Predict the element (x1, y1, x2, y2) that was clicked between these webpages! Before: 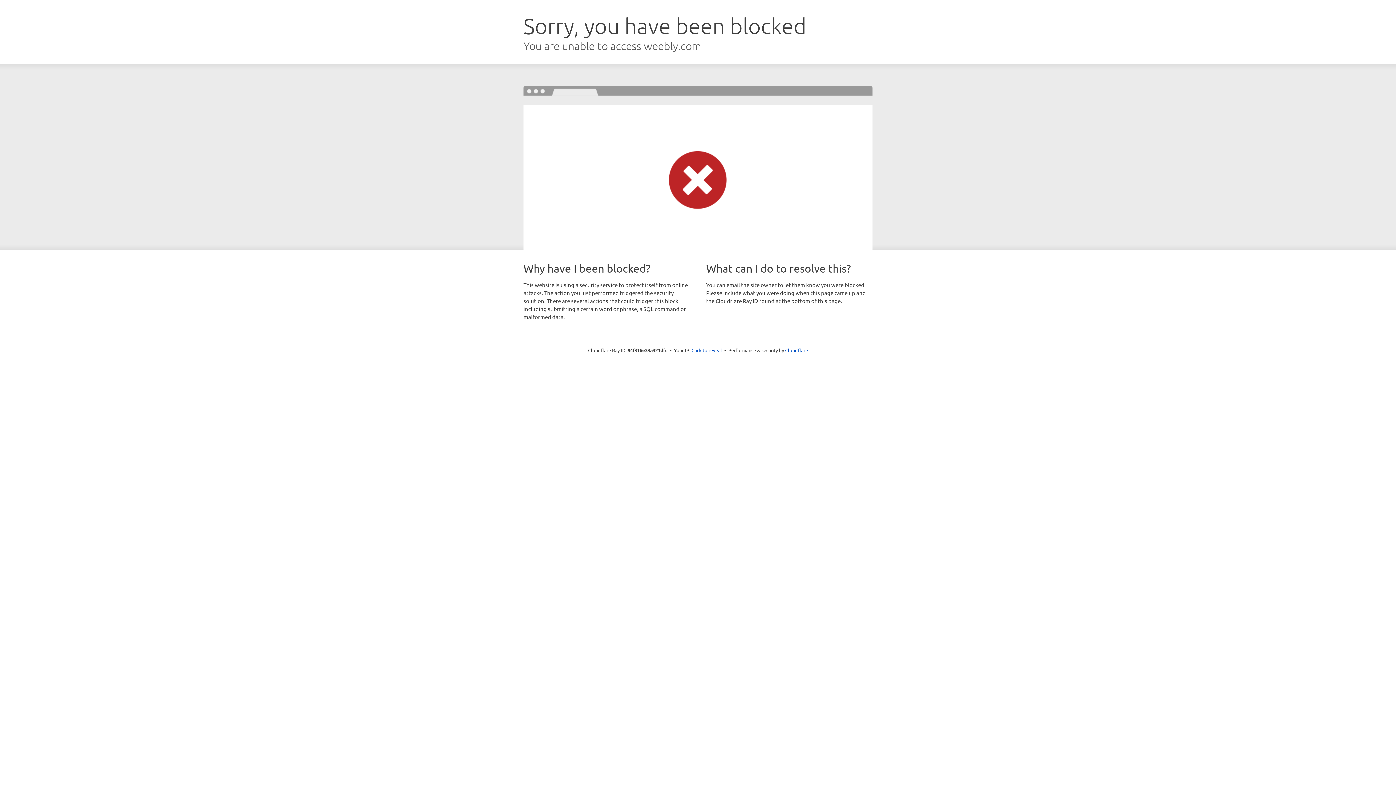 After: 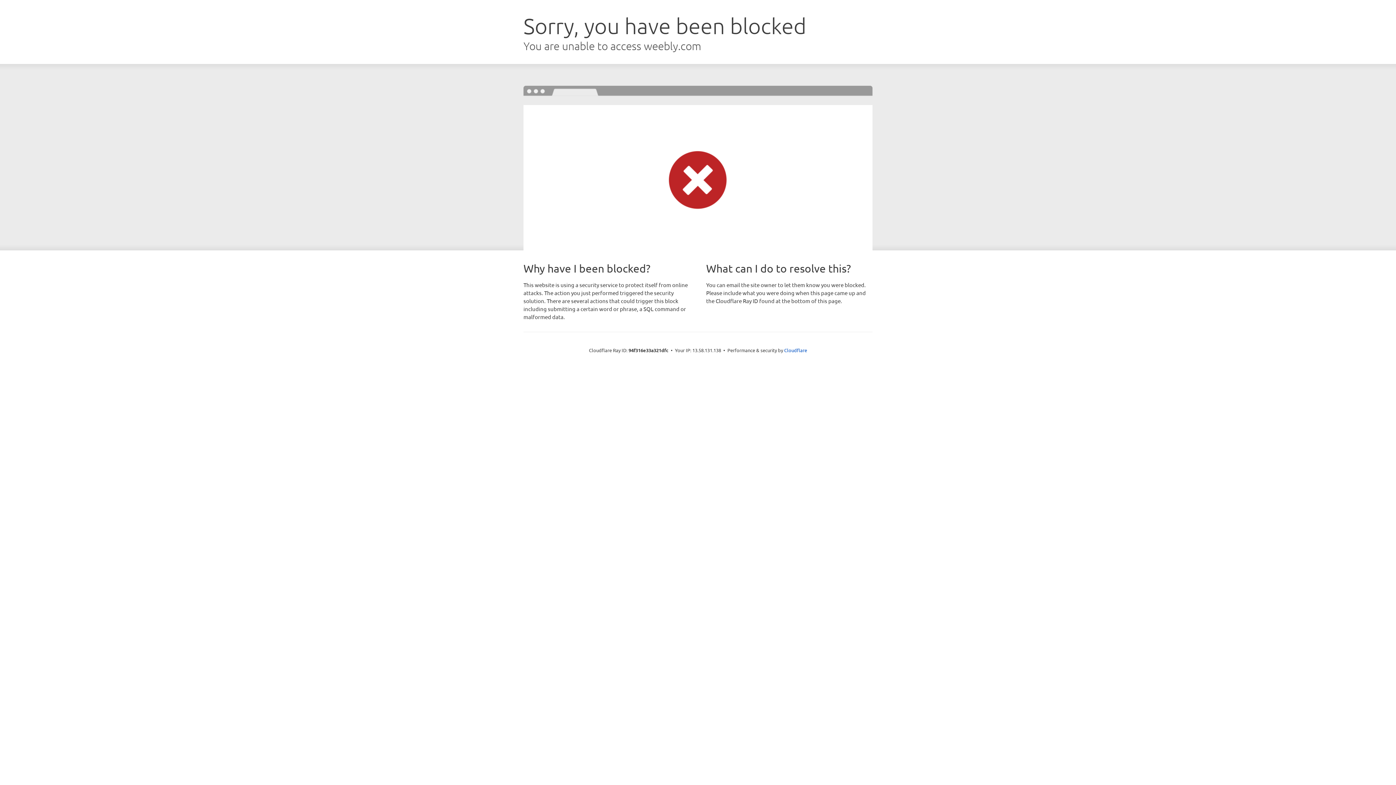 Action: label: Click to reveal bbox: (691, 346, 722, 353)